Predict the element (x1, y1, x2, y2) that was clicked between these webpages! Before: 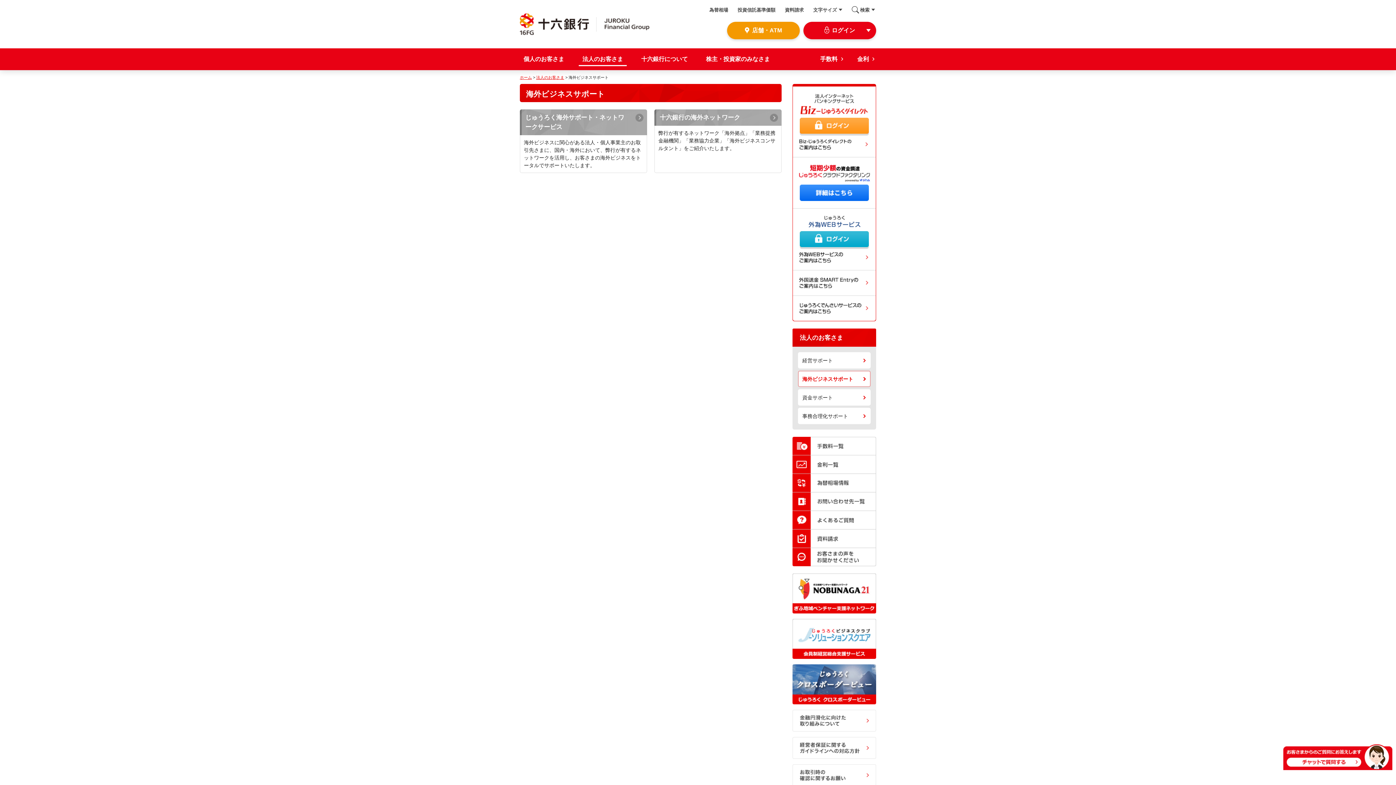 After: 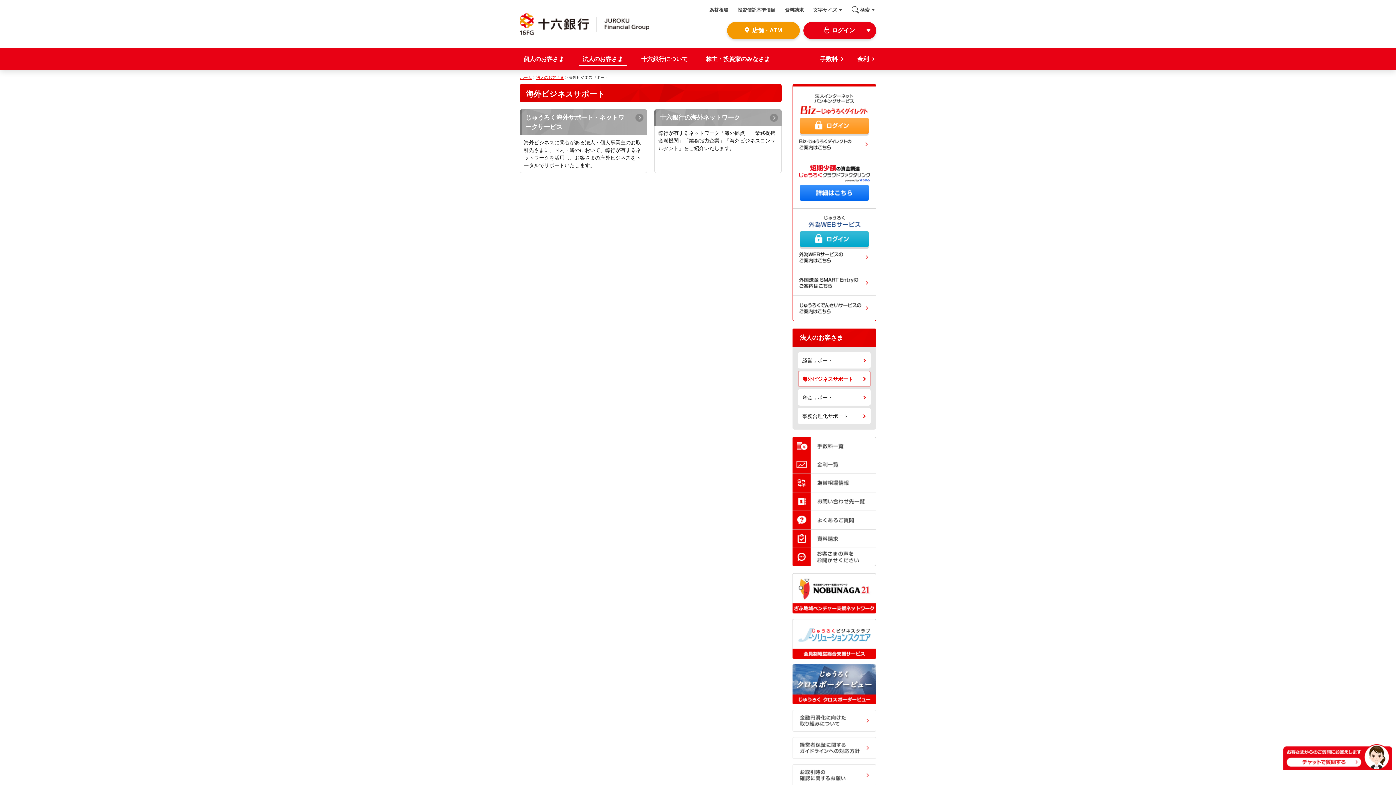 Action: label: 海外ビジネスサポート bbox: (798, 370, 870, 387)